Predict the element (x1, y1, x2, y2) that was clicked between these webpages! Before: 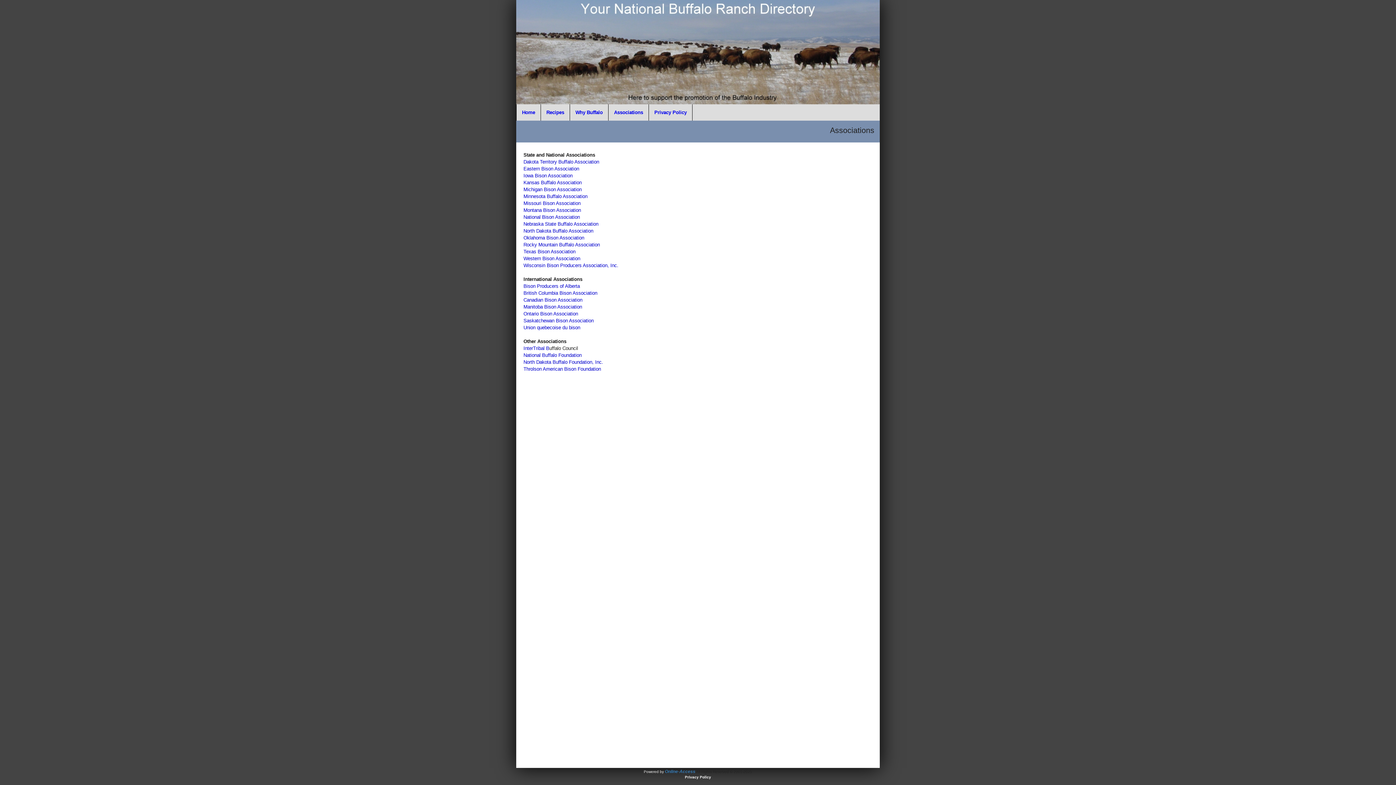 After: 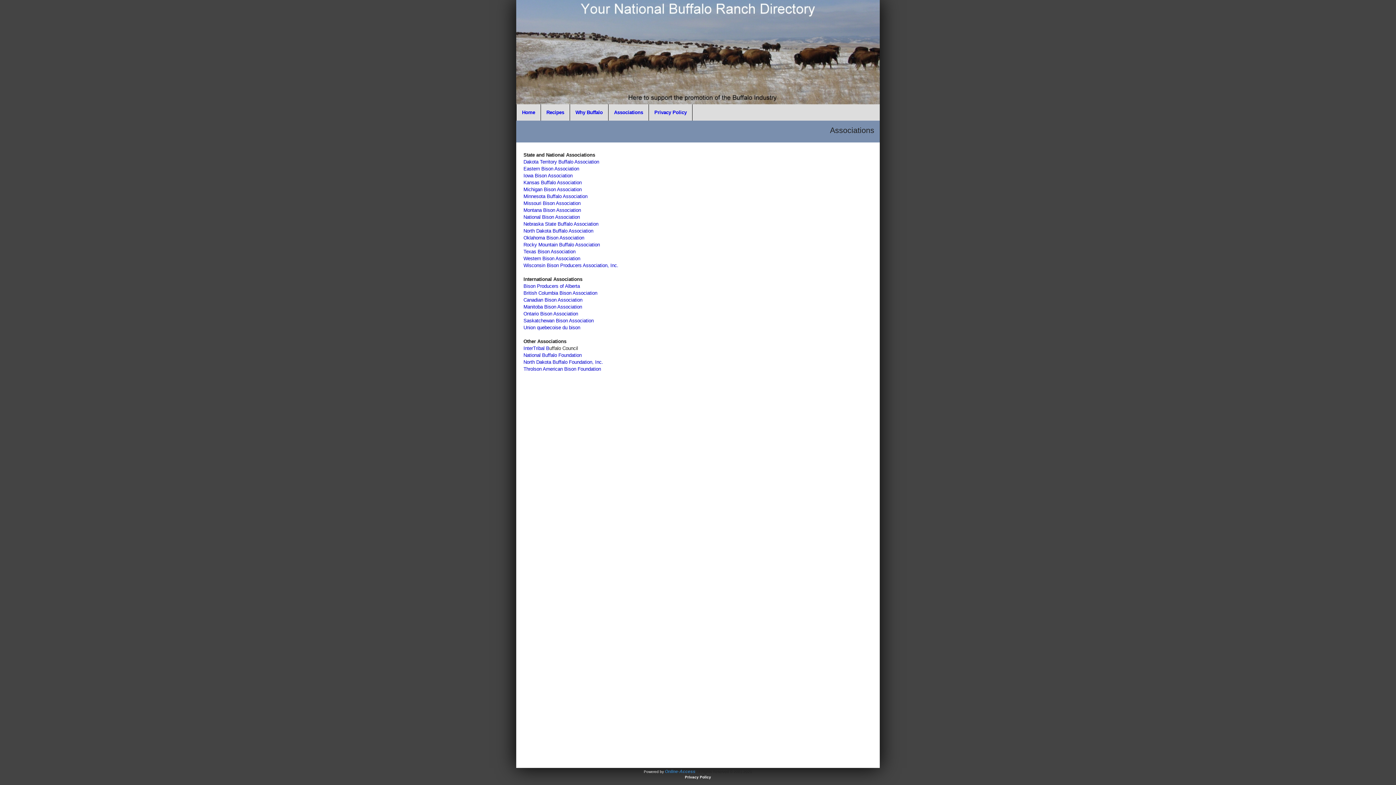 Action: label: Oklahoma Bison Association bbox: (523, 235, 584, 240)